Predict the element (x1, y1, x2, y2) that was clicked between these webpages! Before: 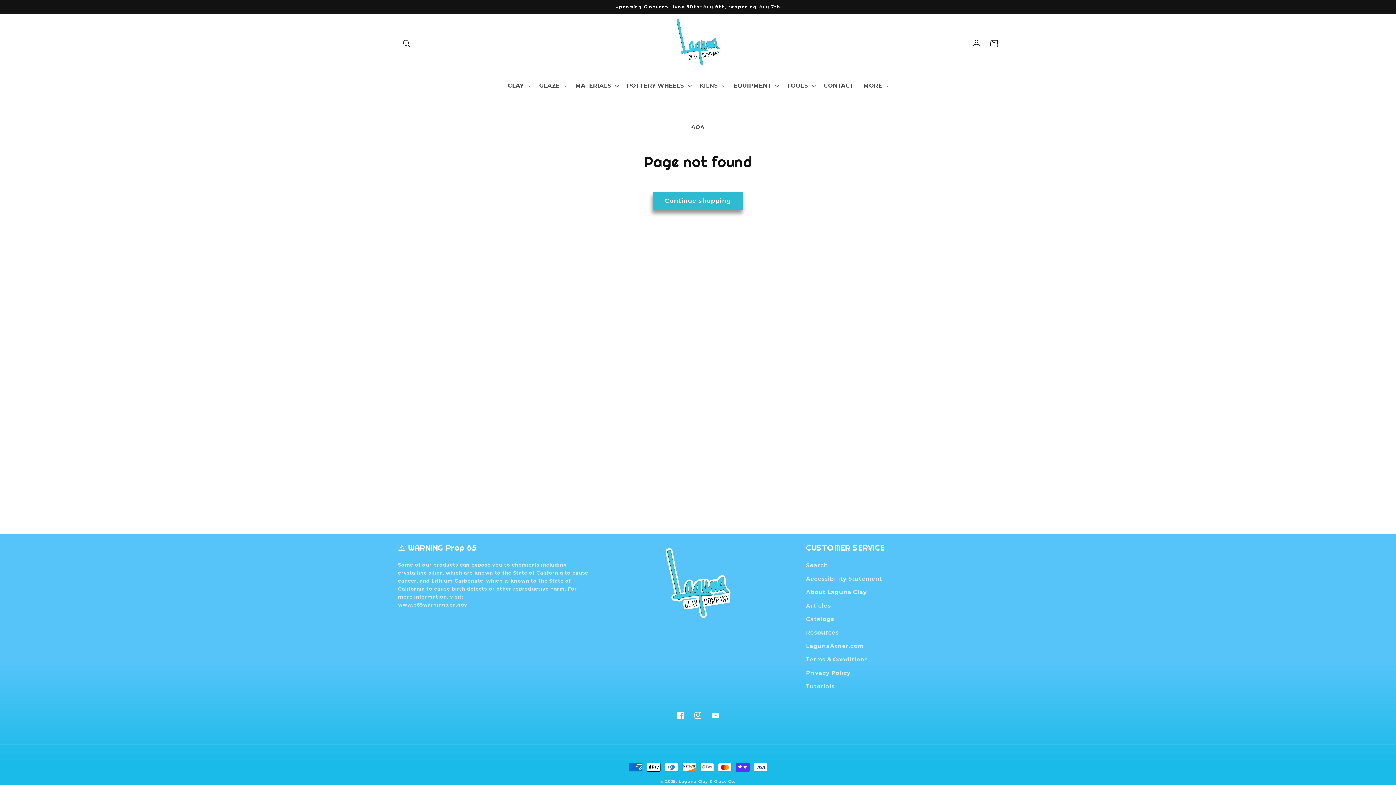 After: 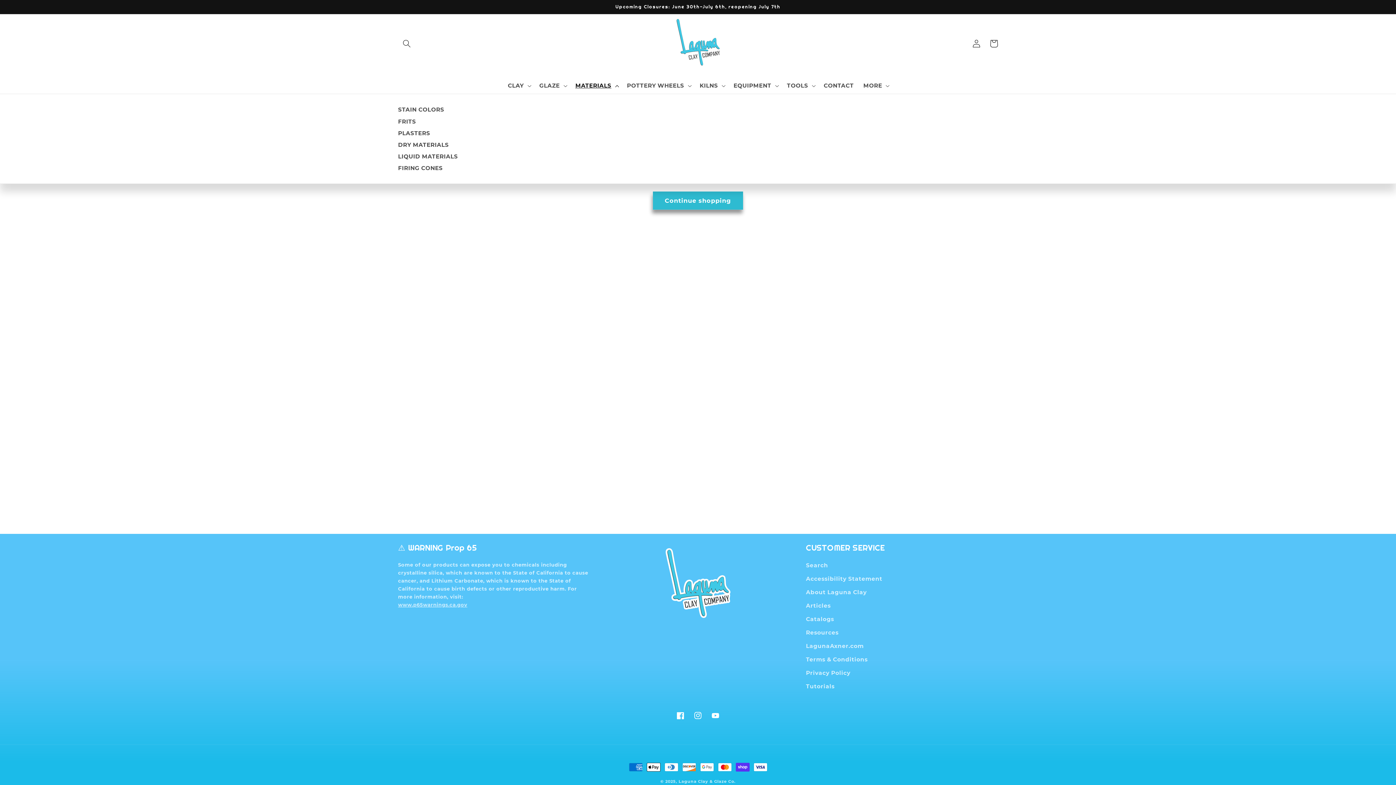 Action: bbox: (570, 77, 622, 93) label: MATERIALS